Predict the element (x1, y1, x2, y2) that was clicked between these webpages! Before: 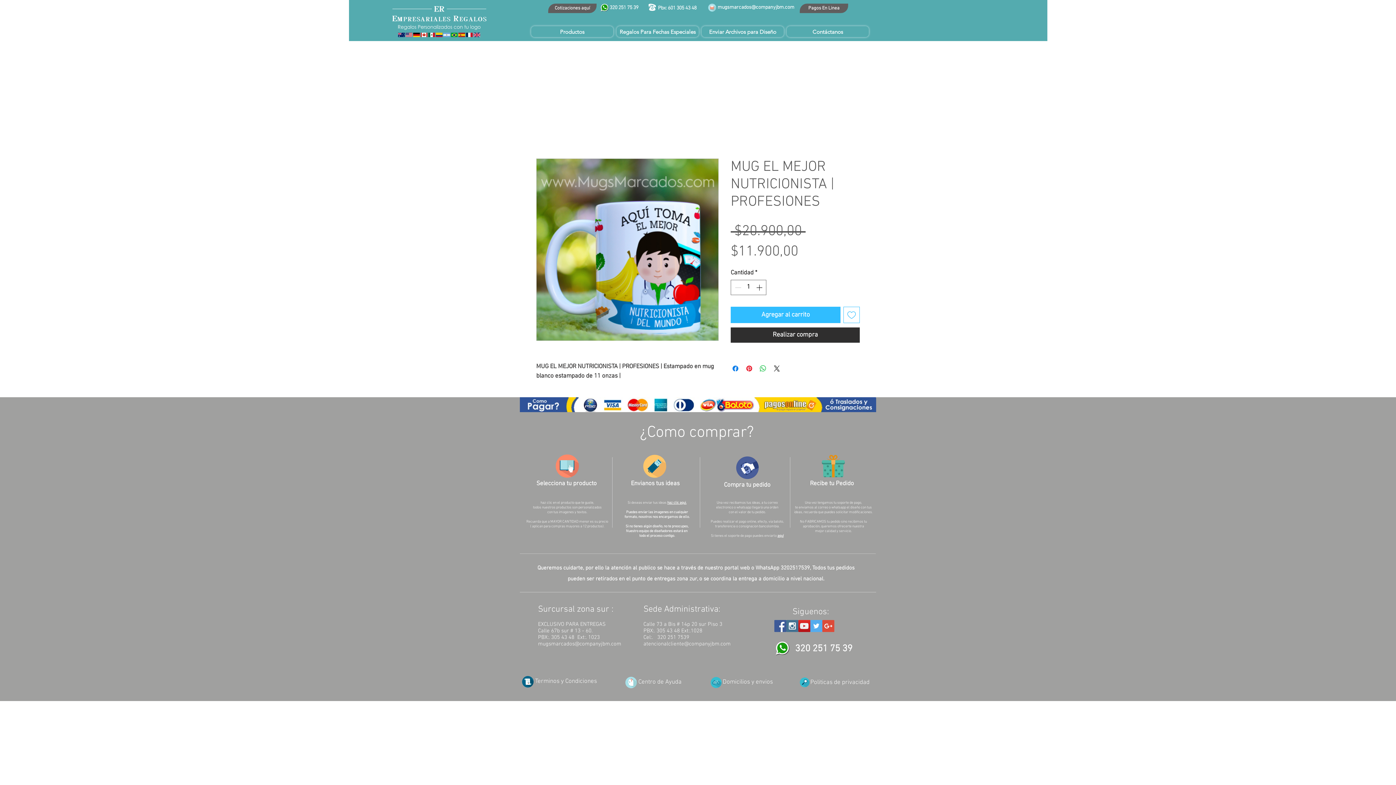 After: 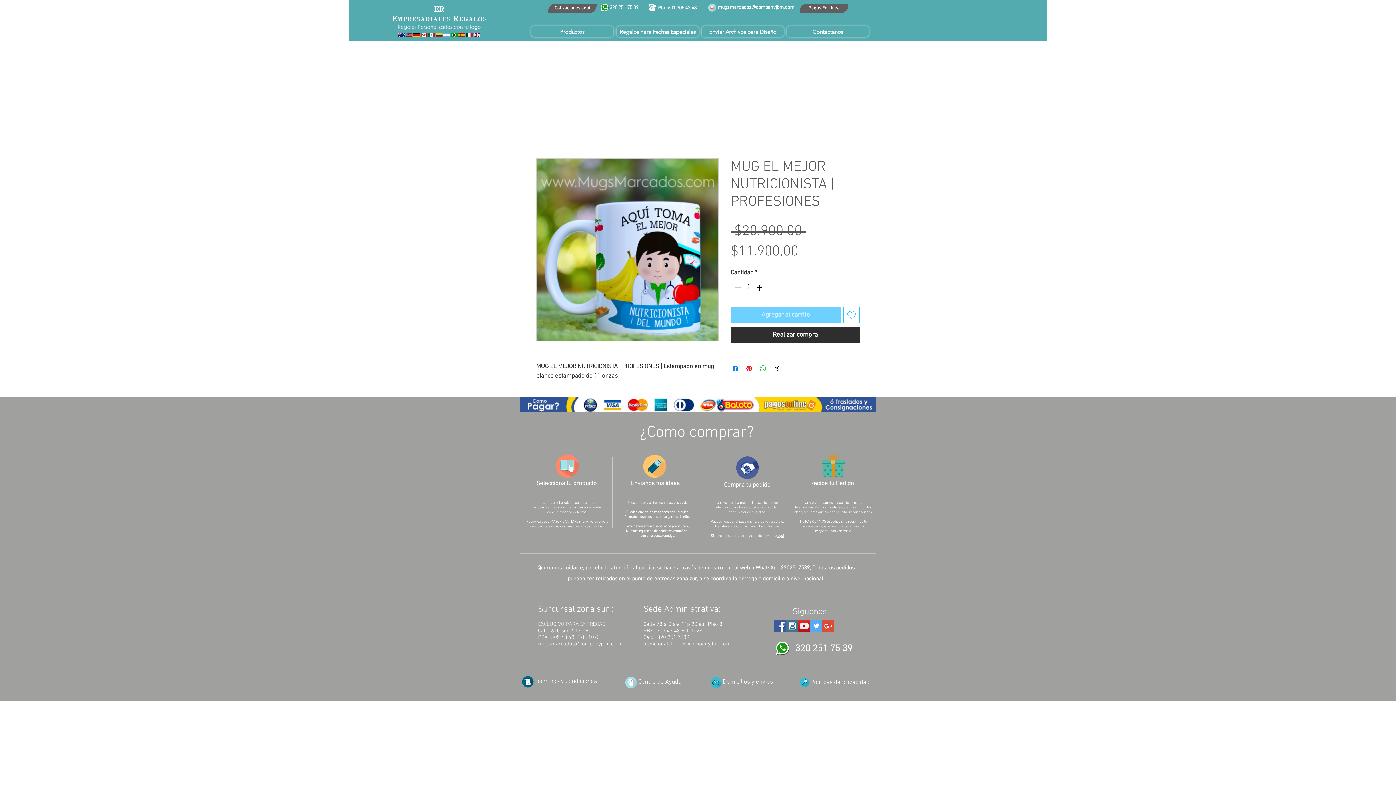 Action: label: Agregar al carrito bbox: (730, 306, 840, 323)